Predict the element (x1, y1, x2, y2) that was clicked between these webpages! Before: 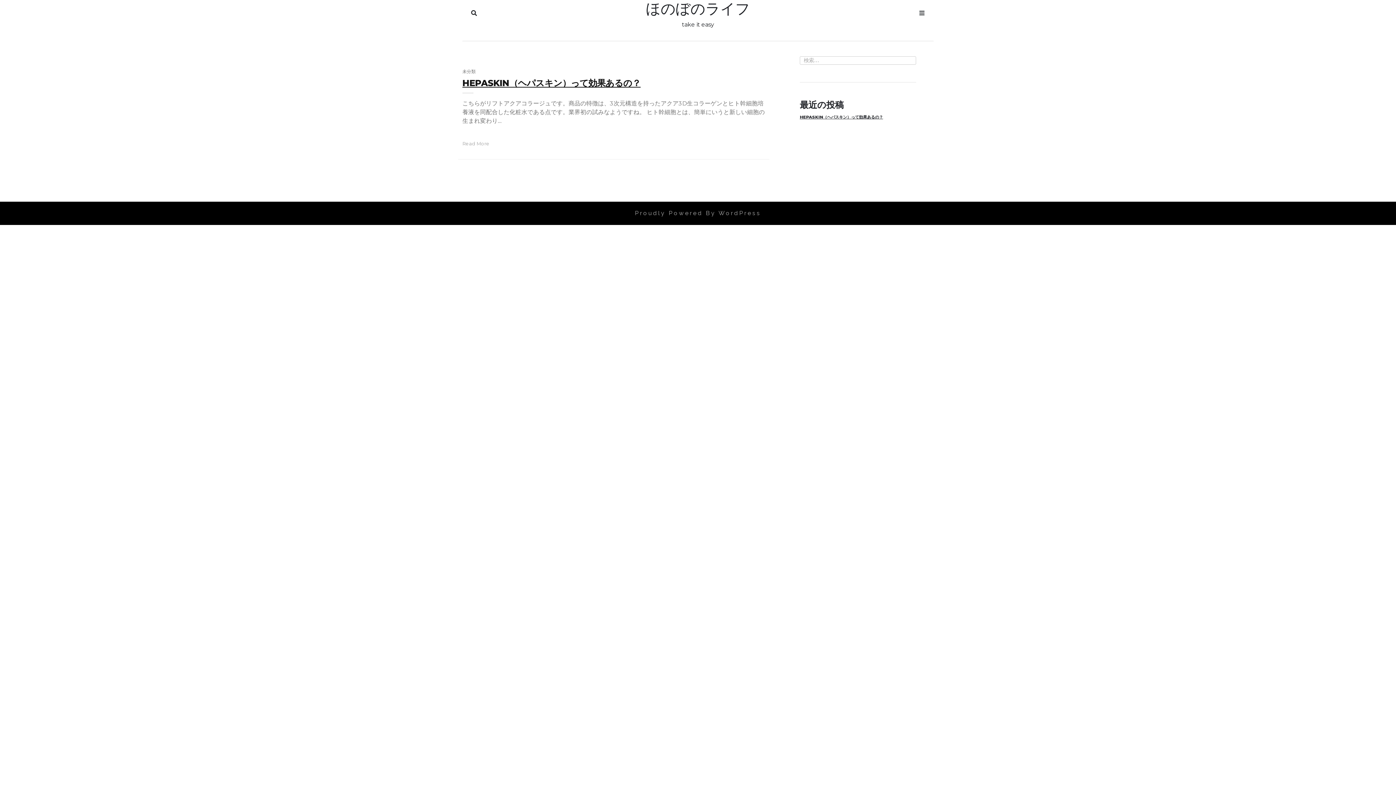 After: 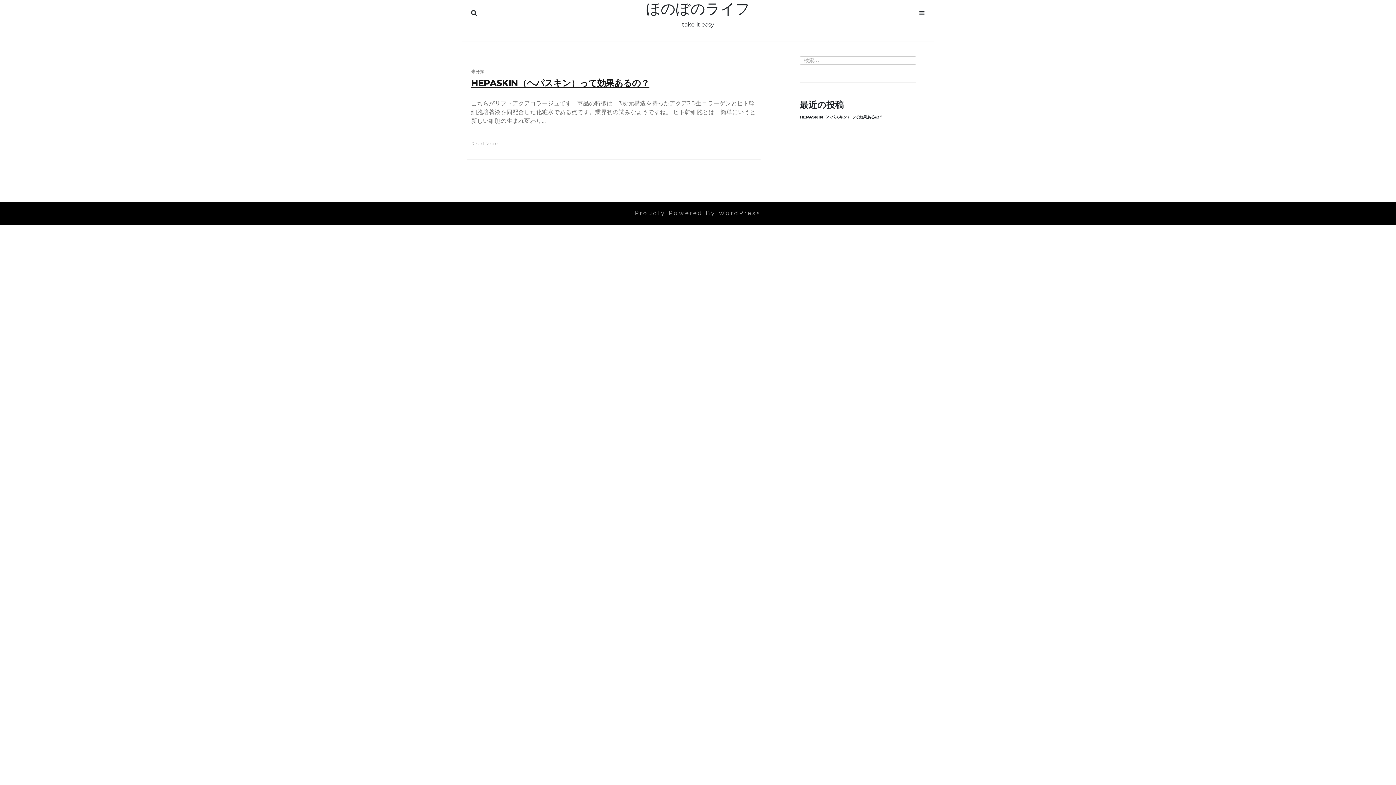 Action: bbox: (646, 0, 750, 17) label: ほのぼのライフ